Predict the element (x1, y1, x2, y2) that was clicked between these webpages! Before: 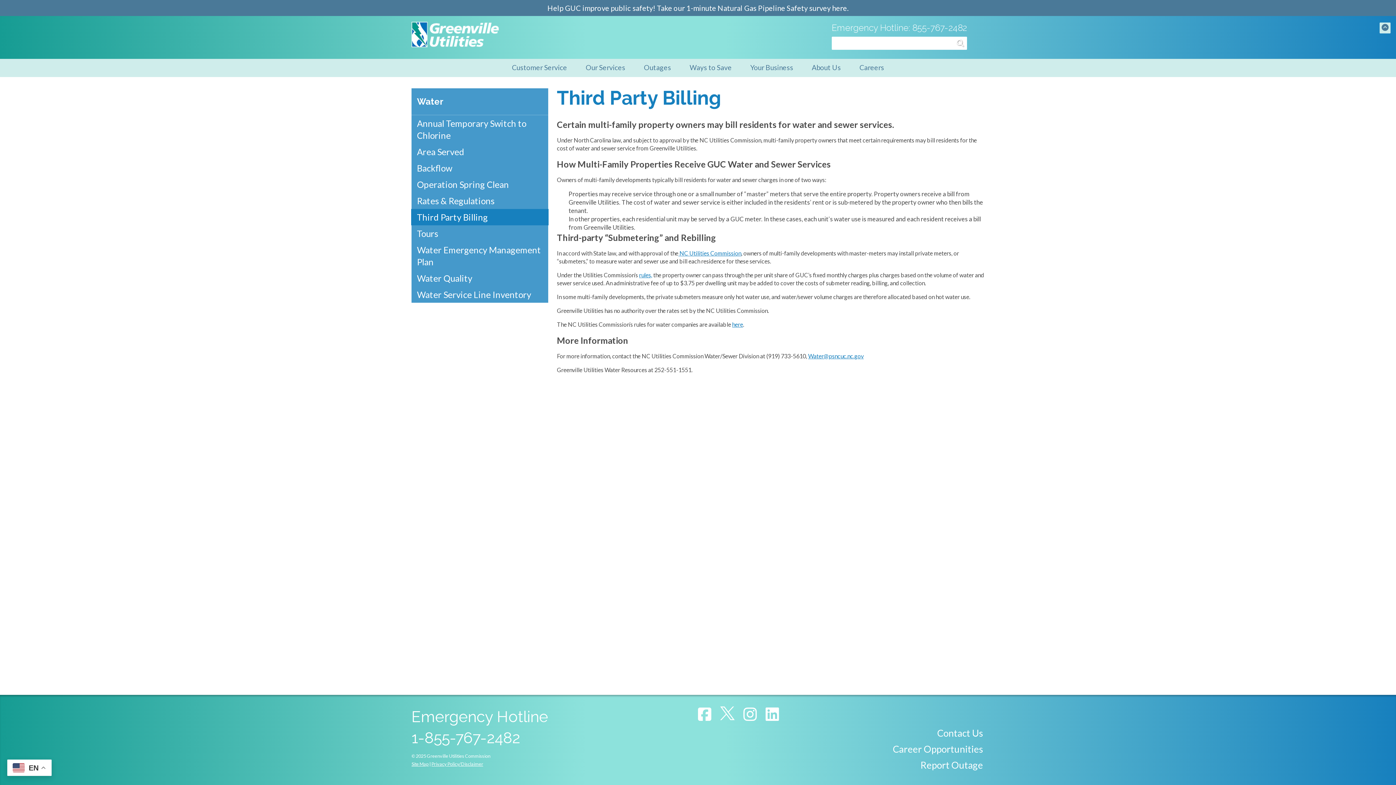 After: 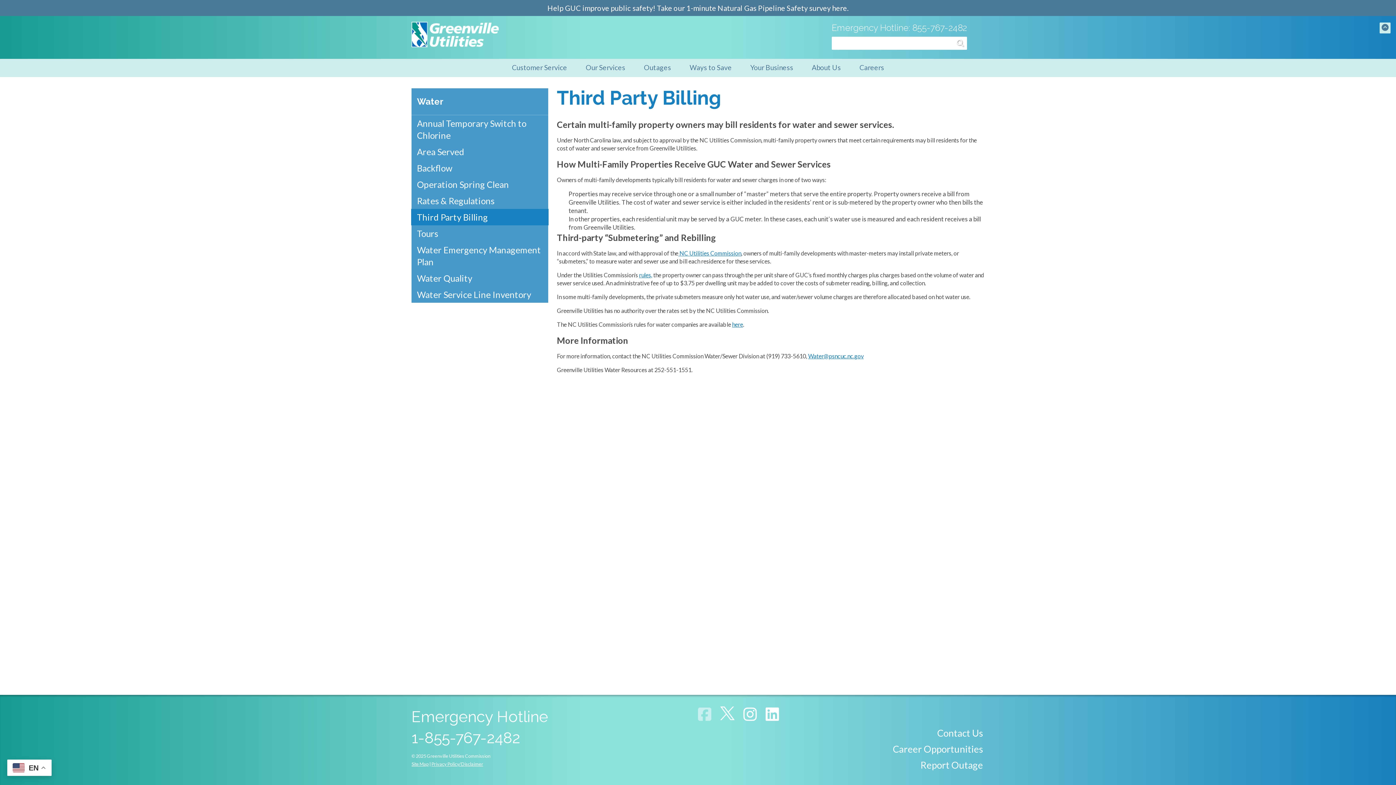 Action: bbox: (698, 706, 711, 722) label: Facebook